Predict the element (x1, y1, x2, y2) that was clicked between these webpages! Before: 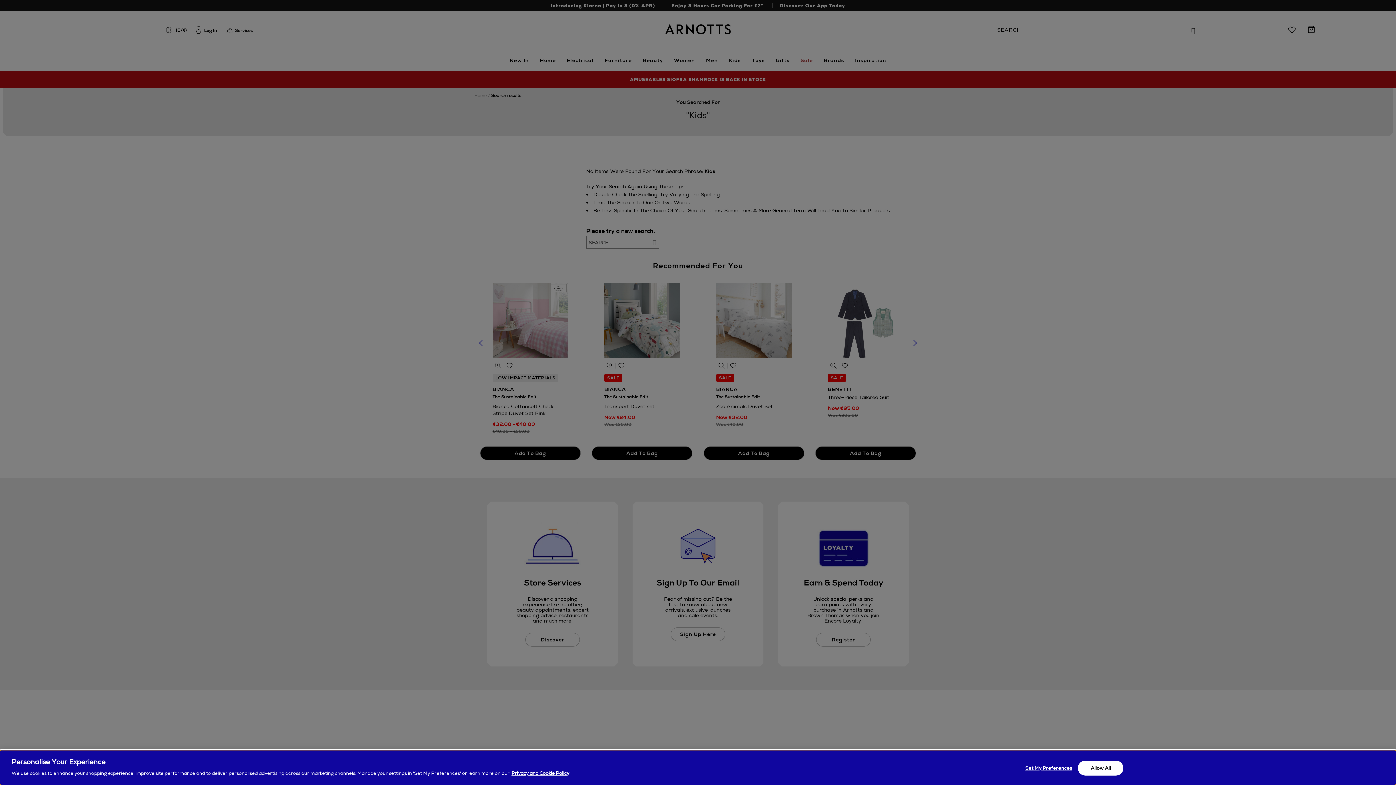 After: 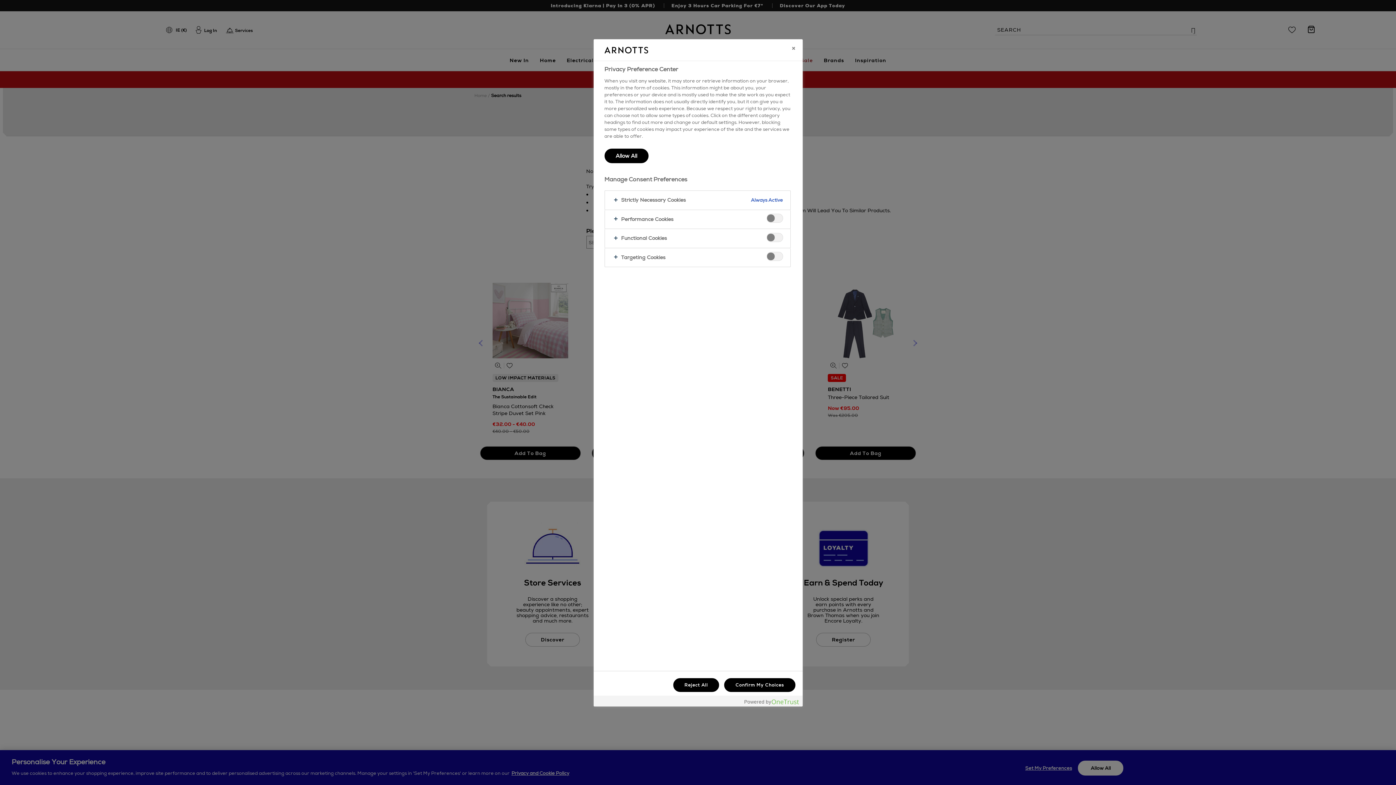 Action: label: Set My Preferences bbox: (1021, 761, 1072, 775)